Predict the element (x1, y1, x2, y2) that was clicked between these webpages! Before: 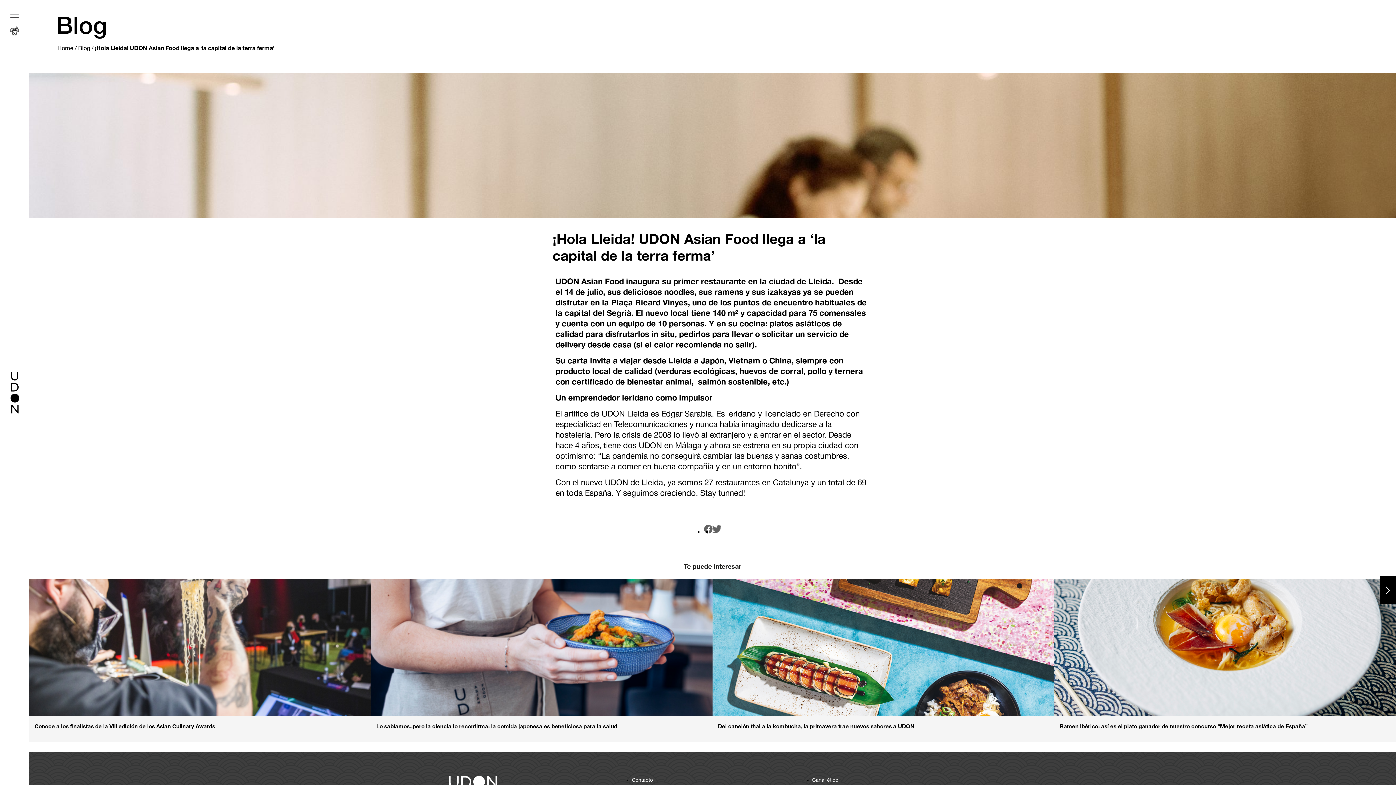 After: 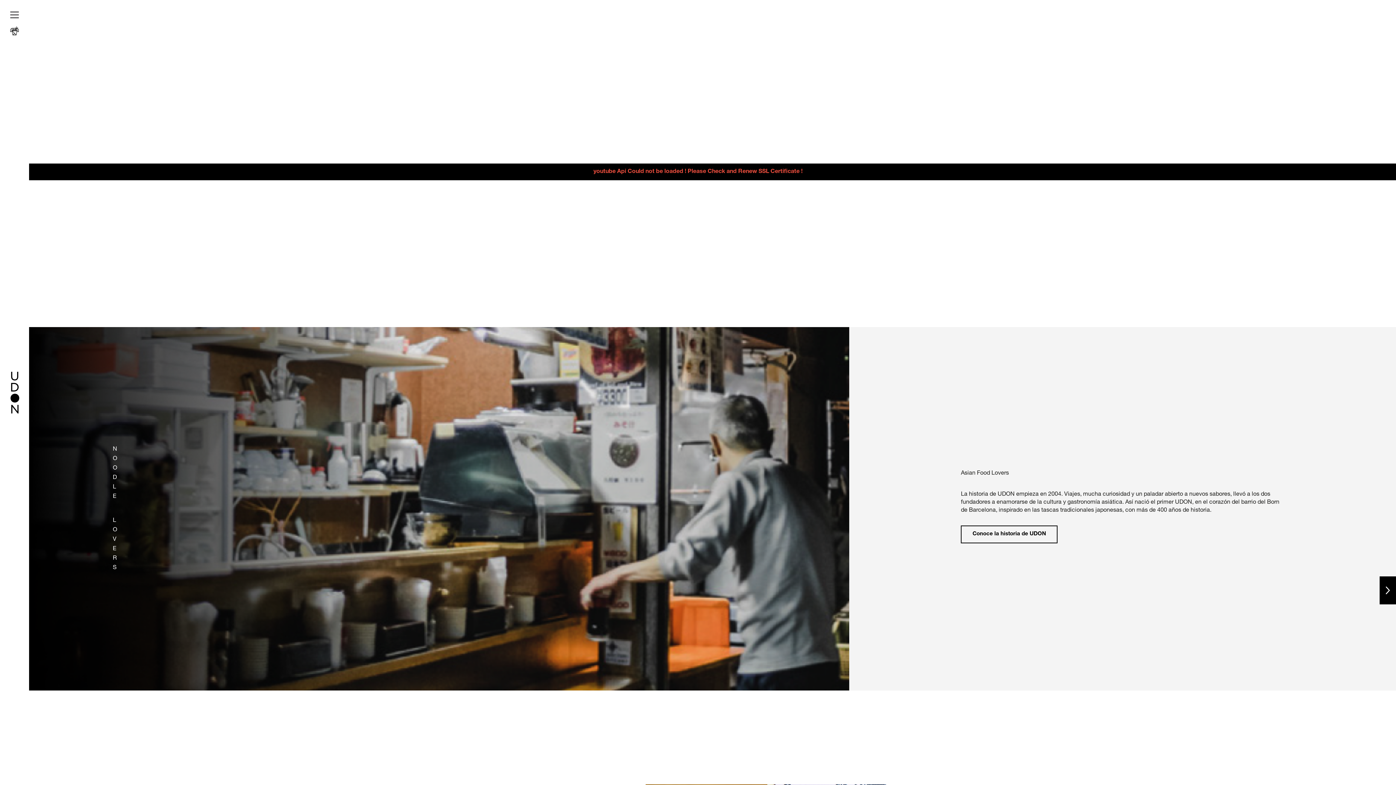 Action: label: Home bbox: (57, 46, 73, 51)